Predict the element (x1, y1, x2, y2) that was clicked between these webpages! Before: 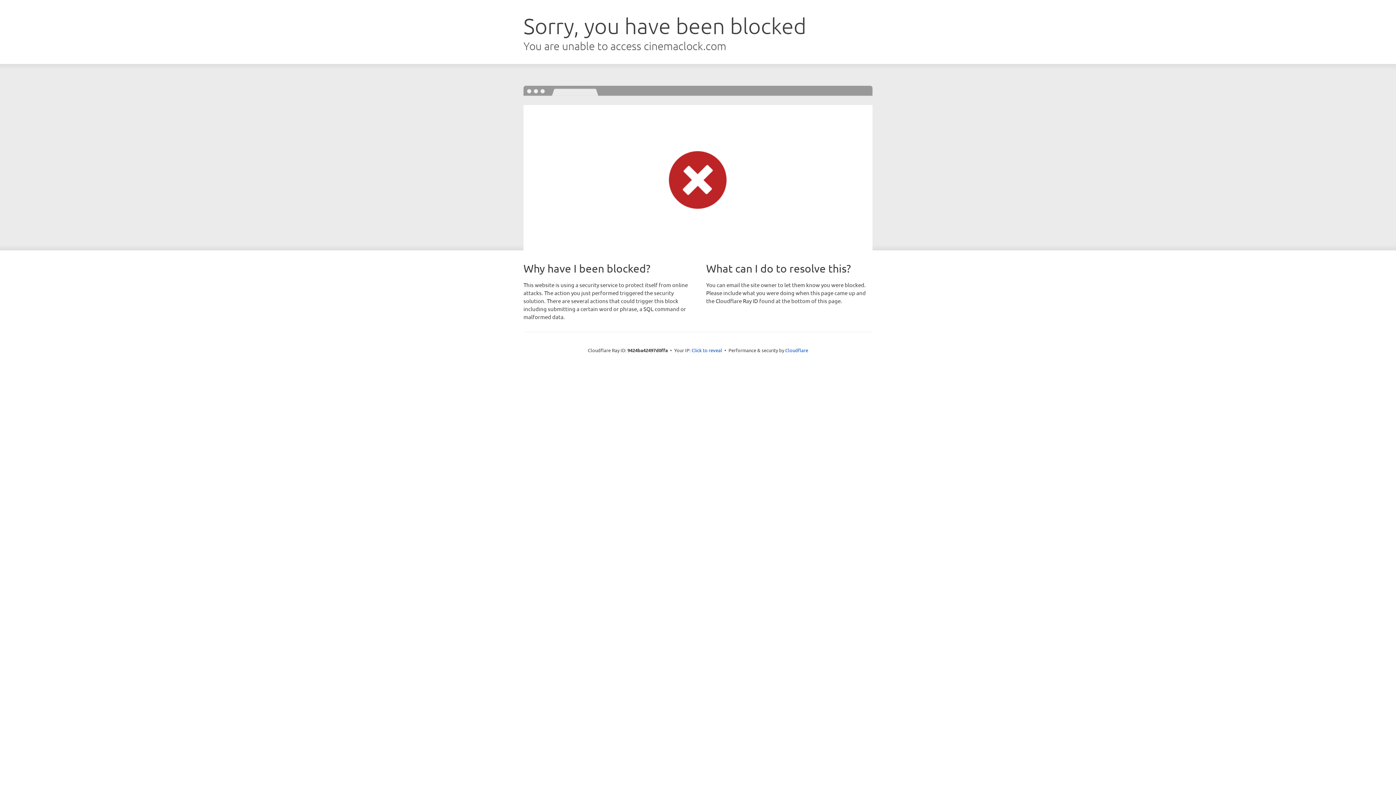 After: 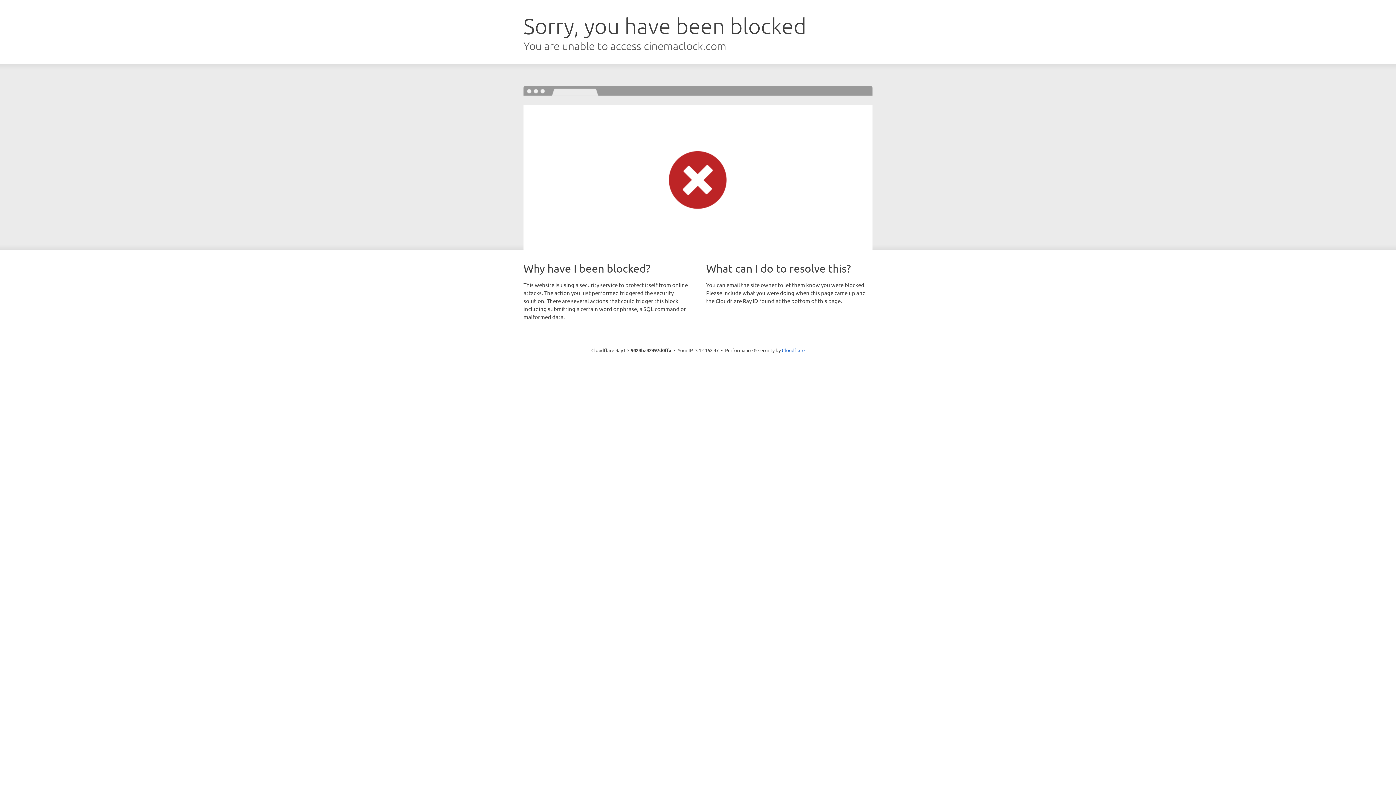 Action: label: Click to reveal bbox: (691, 346, 722, 353)